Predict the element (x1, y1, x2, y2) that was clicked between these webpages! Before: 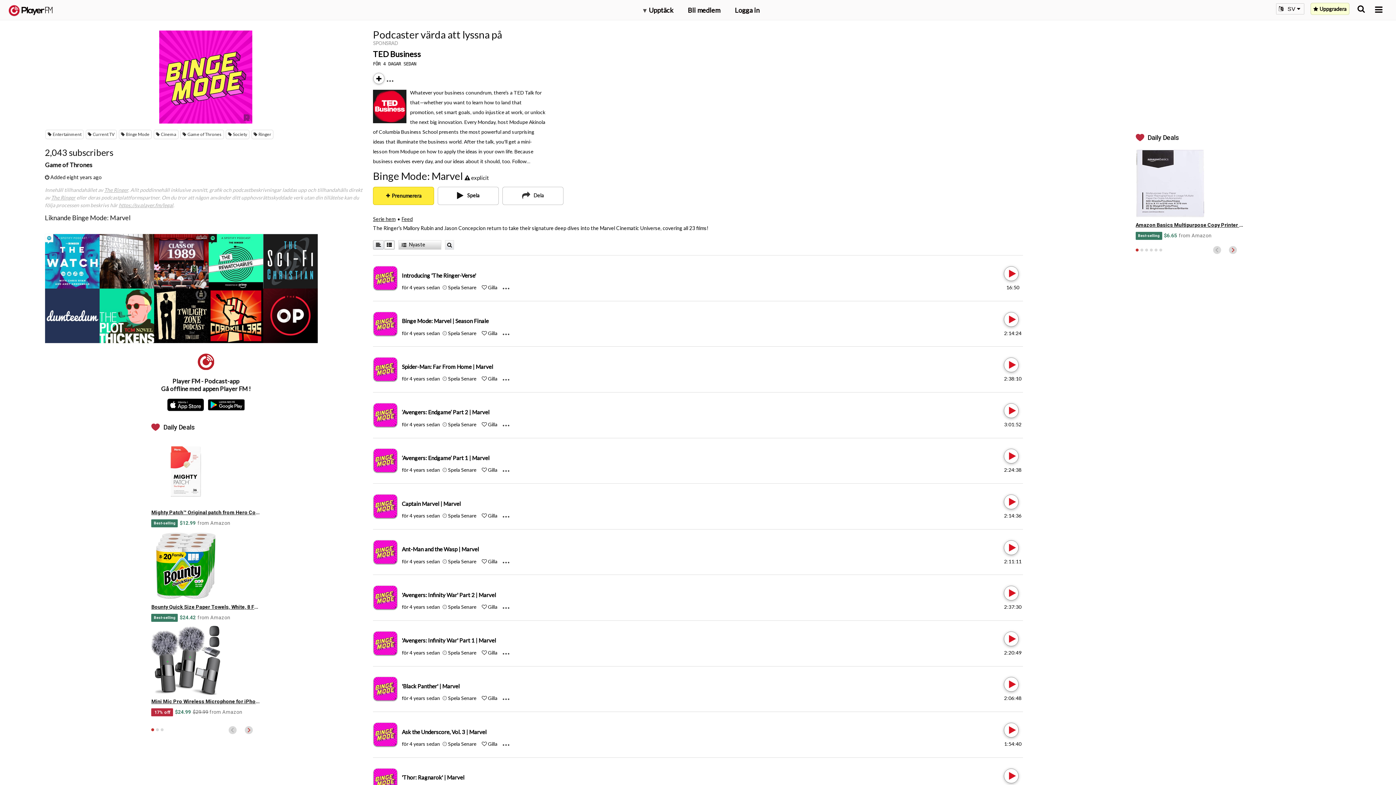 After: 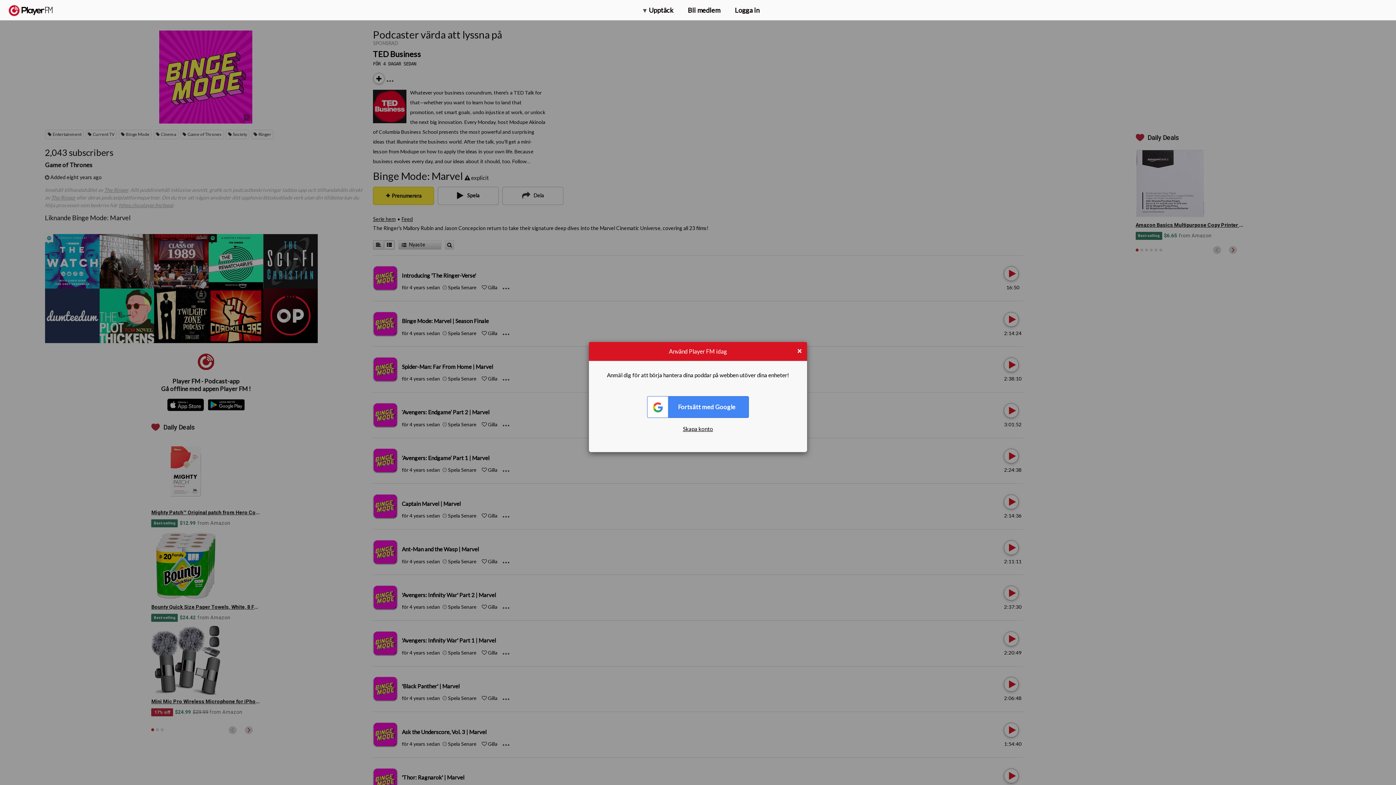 Action: bbox: (442, 649, 447, 655) label: Add to Play later